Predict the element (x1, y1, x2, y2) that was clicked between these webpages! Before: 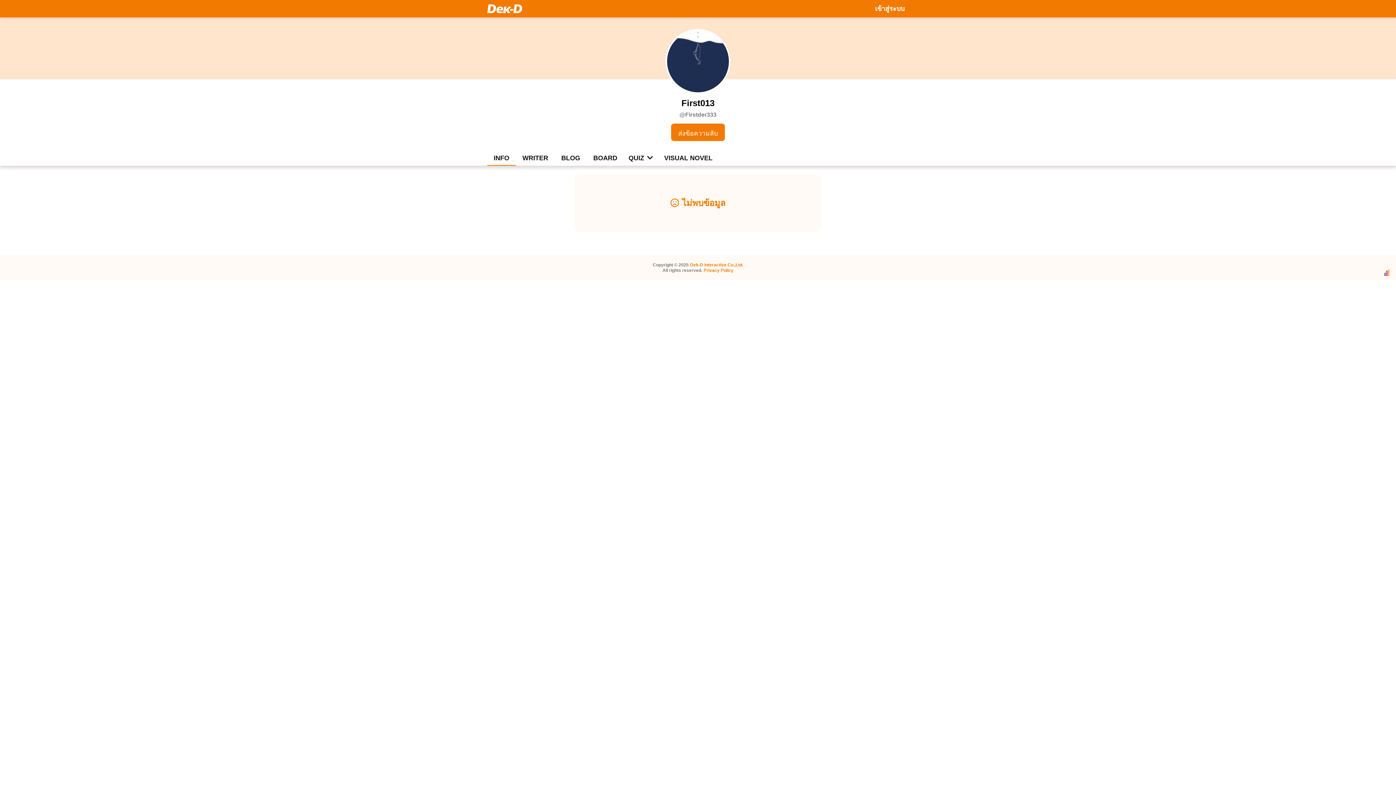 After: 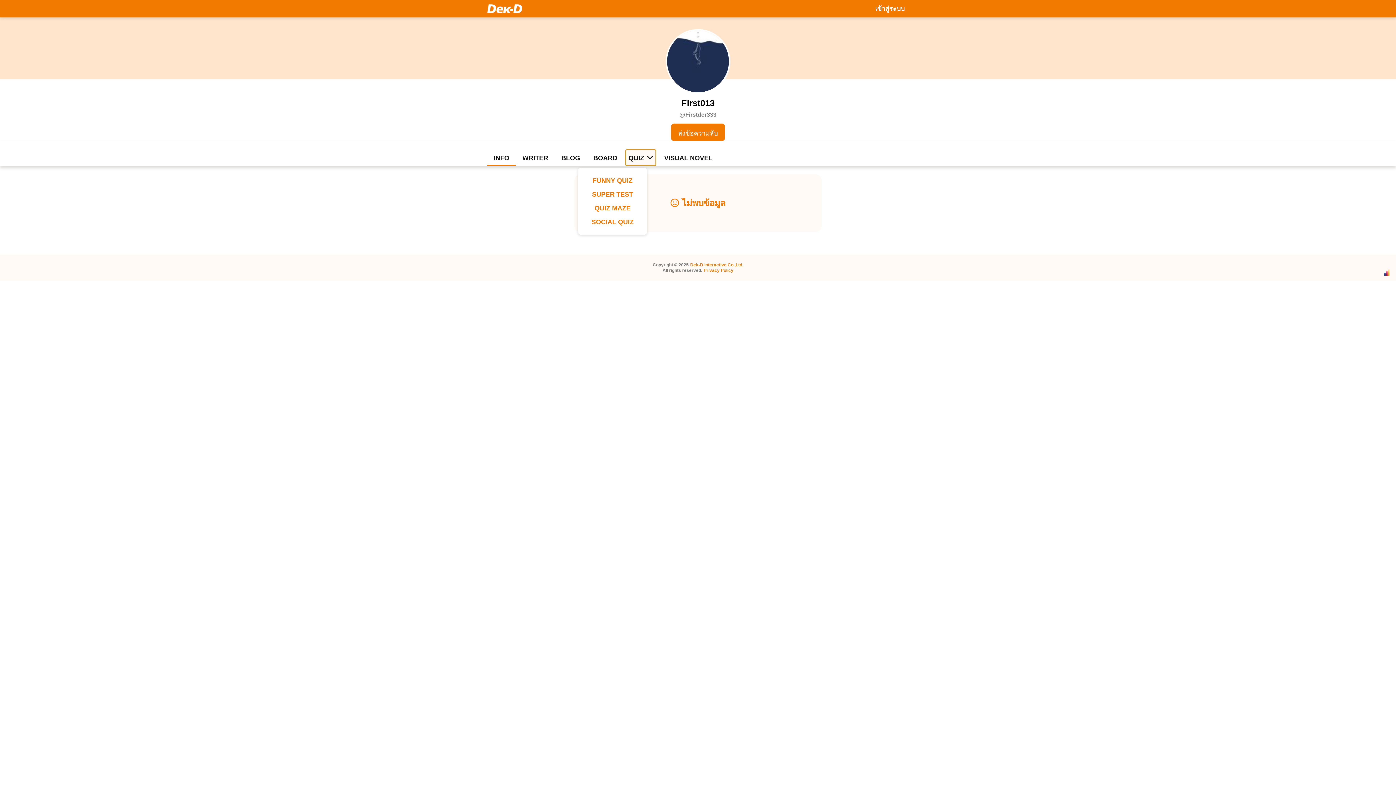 Action: label: QUIZ bbox: (625, 149, 656, 165)